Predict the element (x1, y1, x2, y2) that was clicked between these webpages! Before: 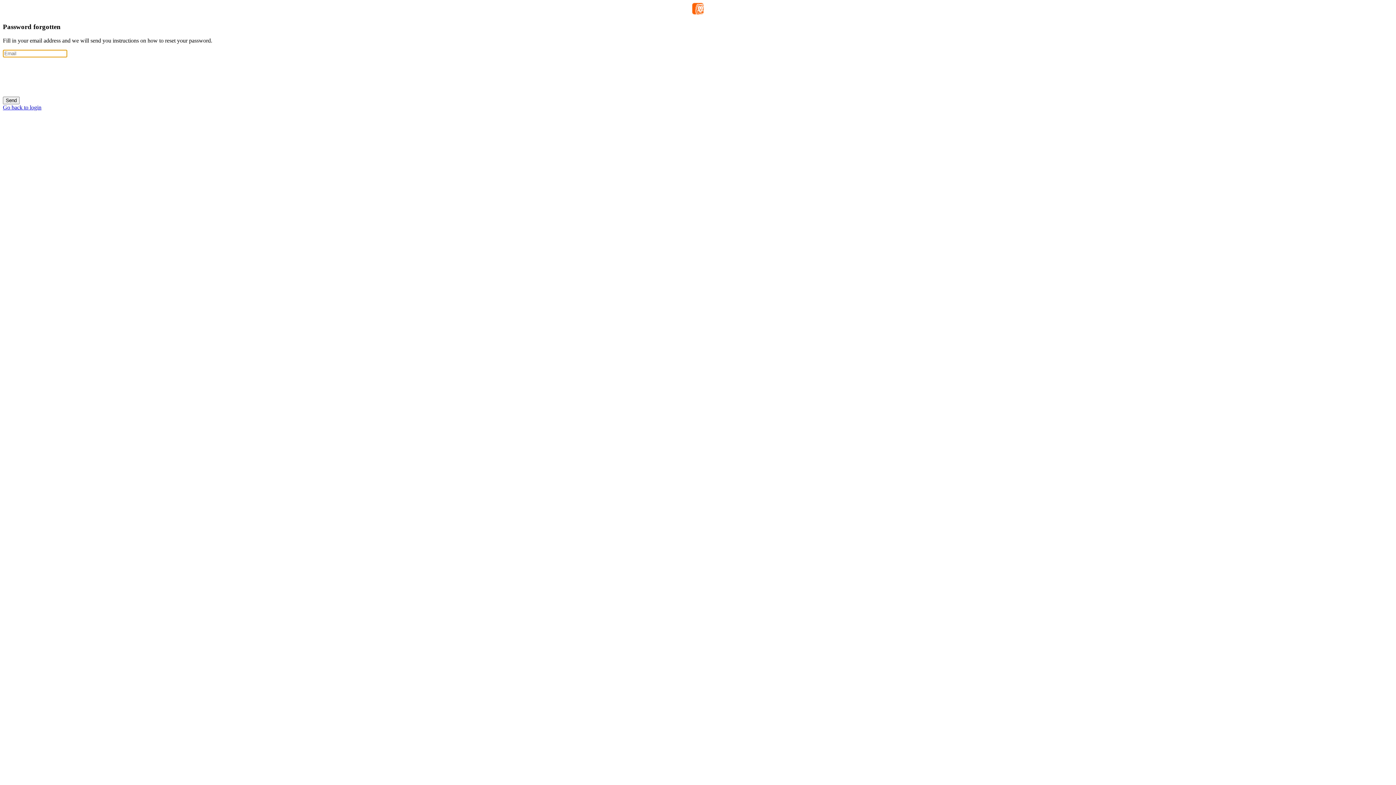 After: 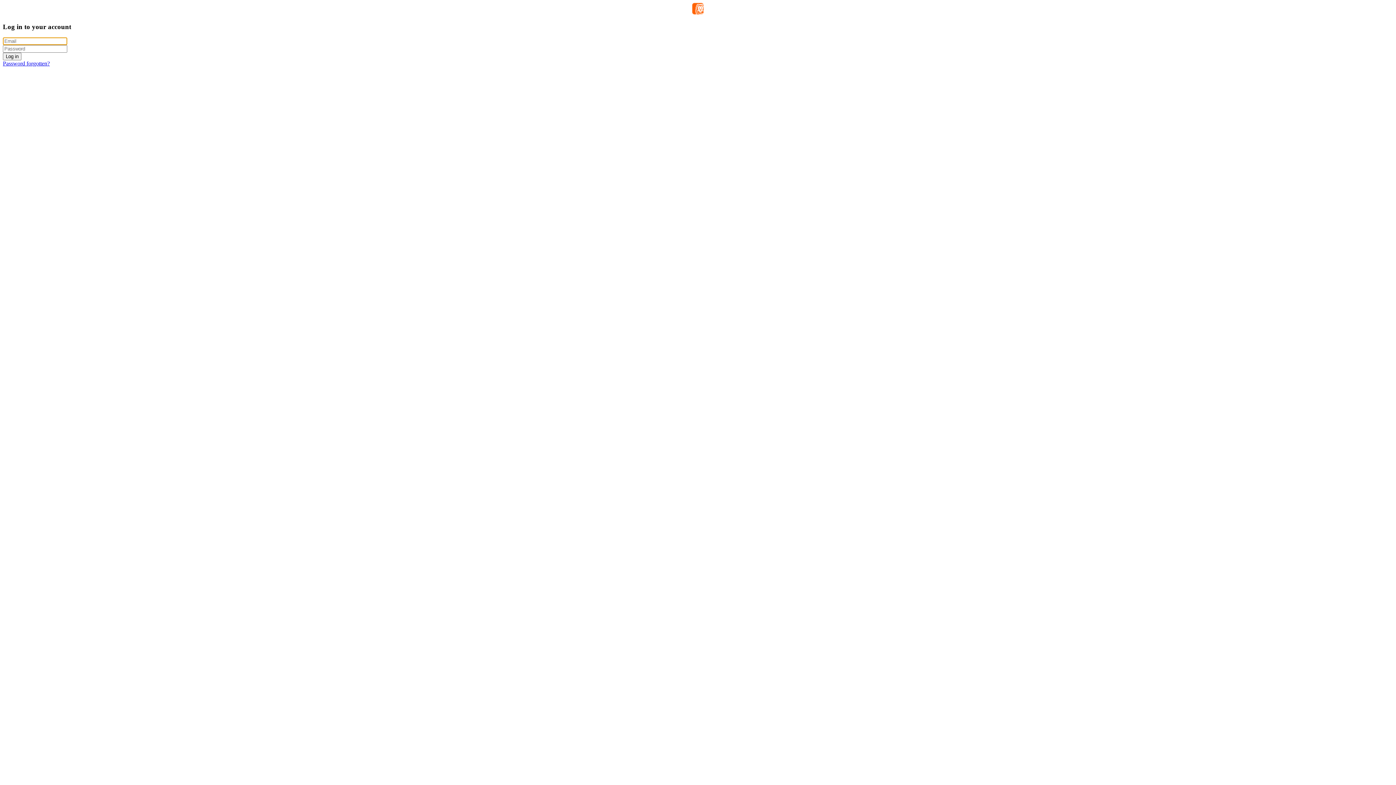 Action: label: Go back to login bbox: (2, 104, 41, 110)